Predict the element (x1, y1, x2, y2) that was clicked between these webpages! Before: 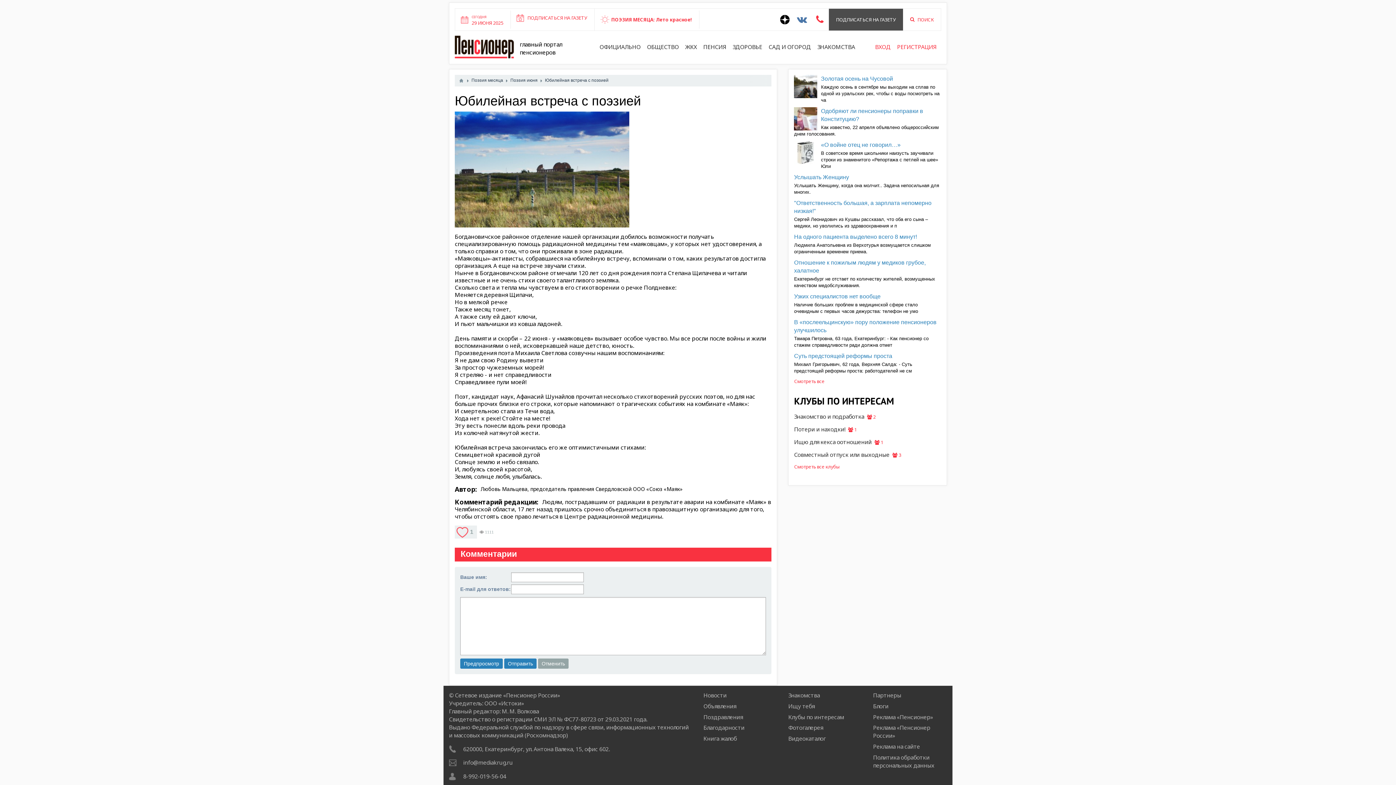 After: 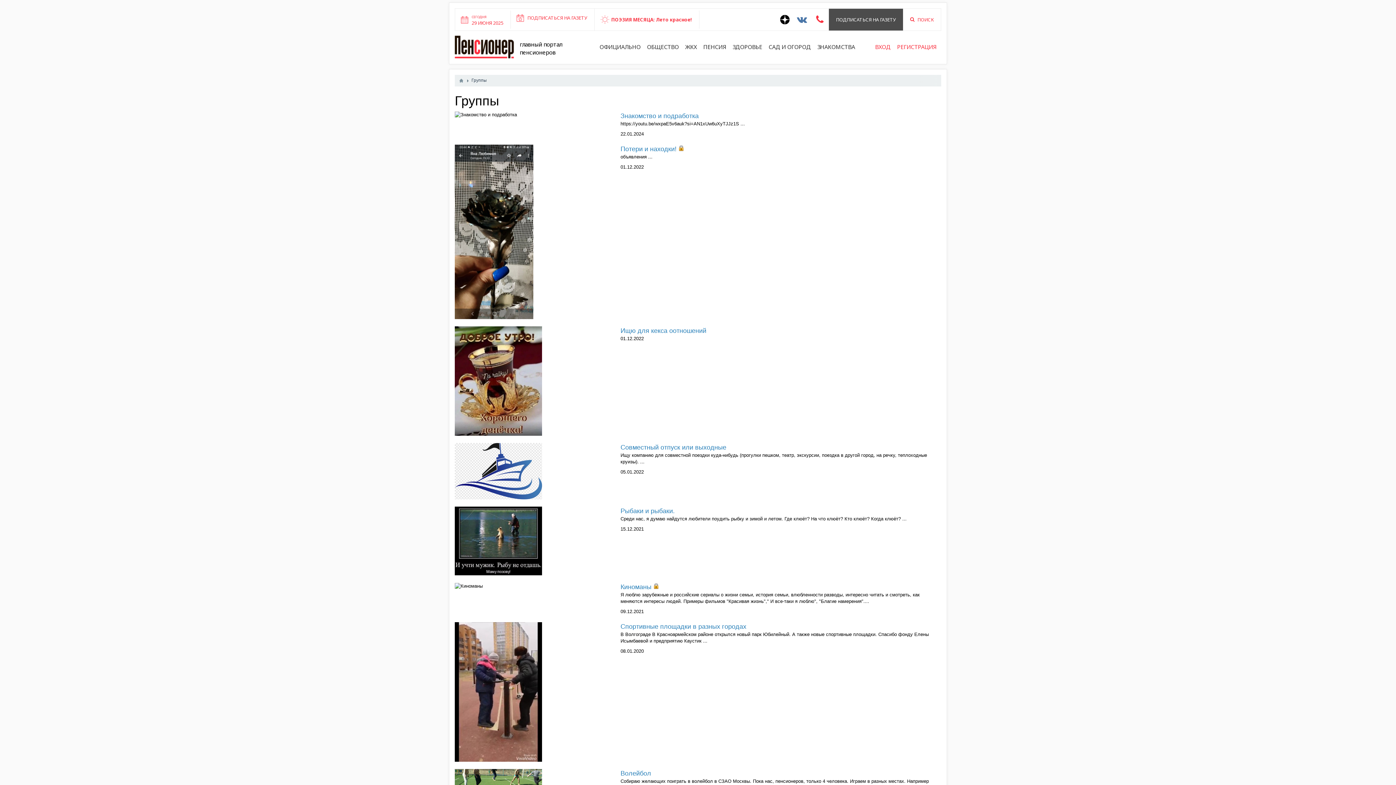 Action: bbox: (794, 395, 894, 407) label: КЛУБЫ ПО ИНТЕРЕСАМ